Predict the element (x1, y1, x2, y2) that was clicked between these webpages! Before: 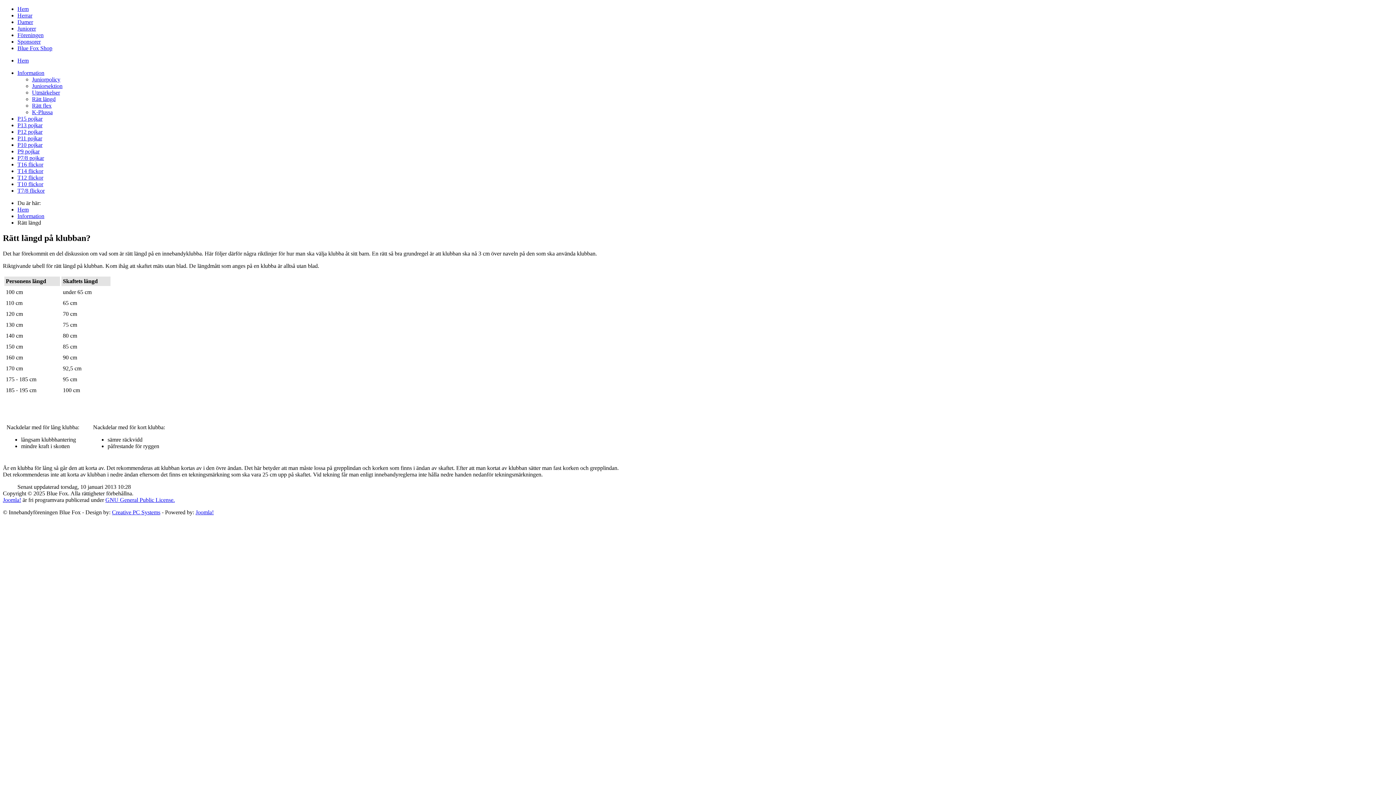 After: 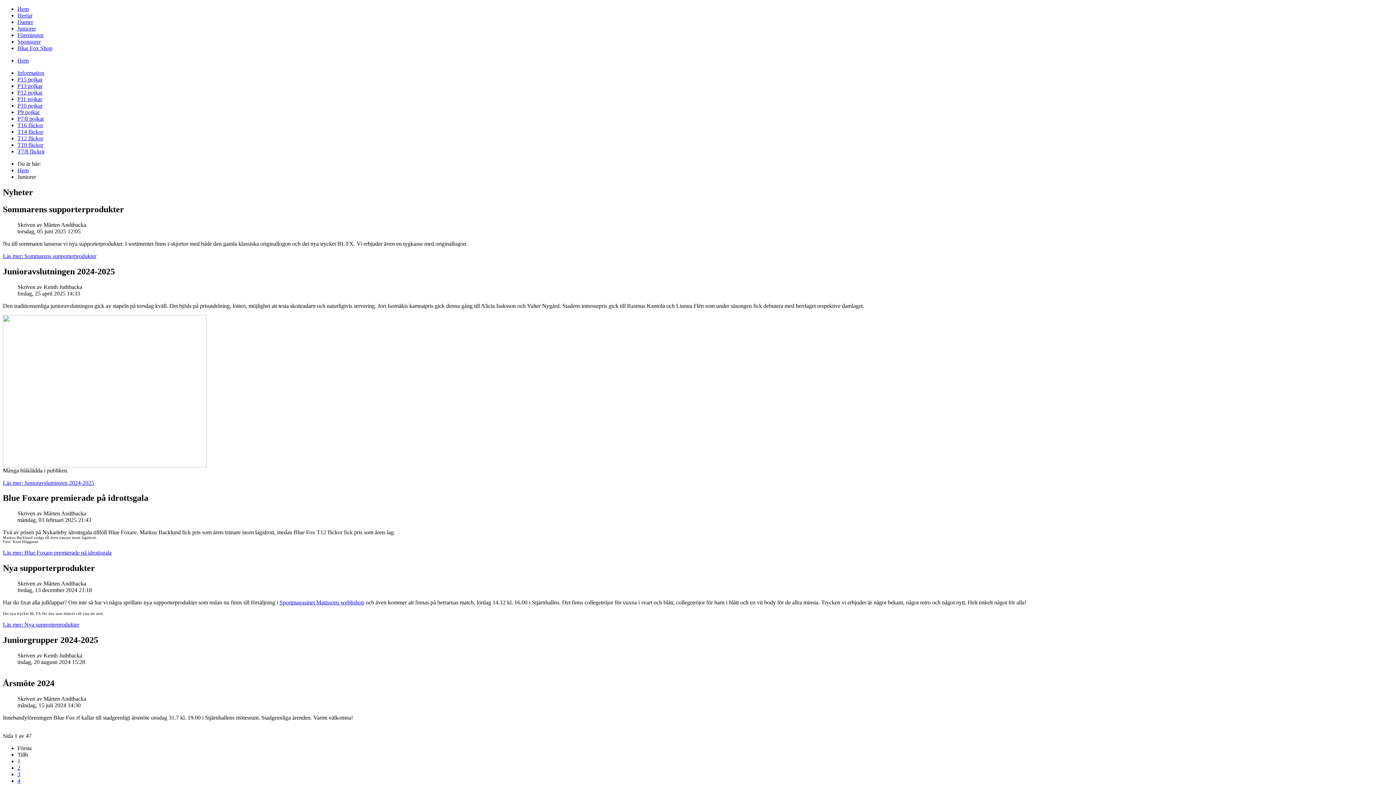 Action: bbox: (17, 25, 36, 31) label: Juniorer